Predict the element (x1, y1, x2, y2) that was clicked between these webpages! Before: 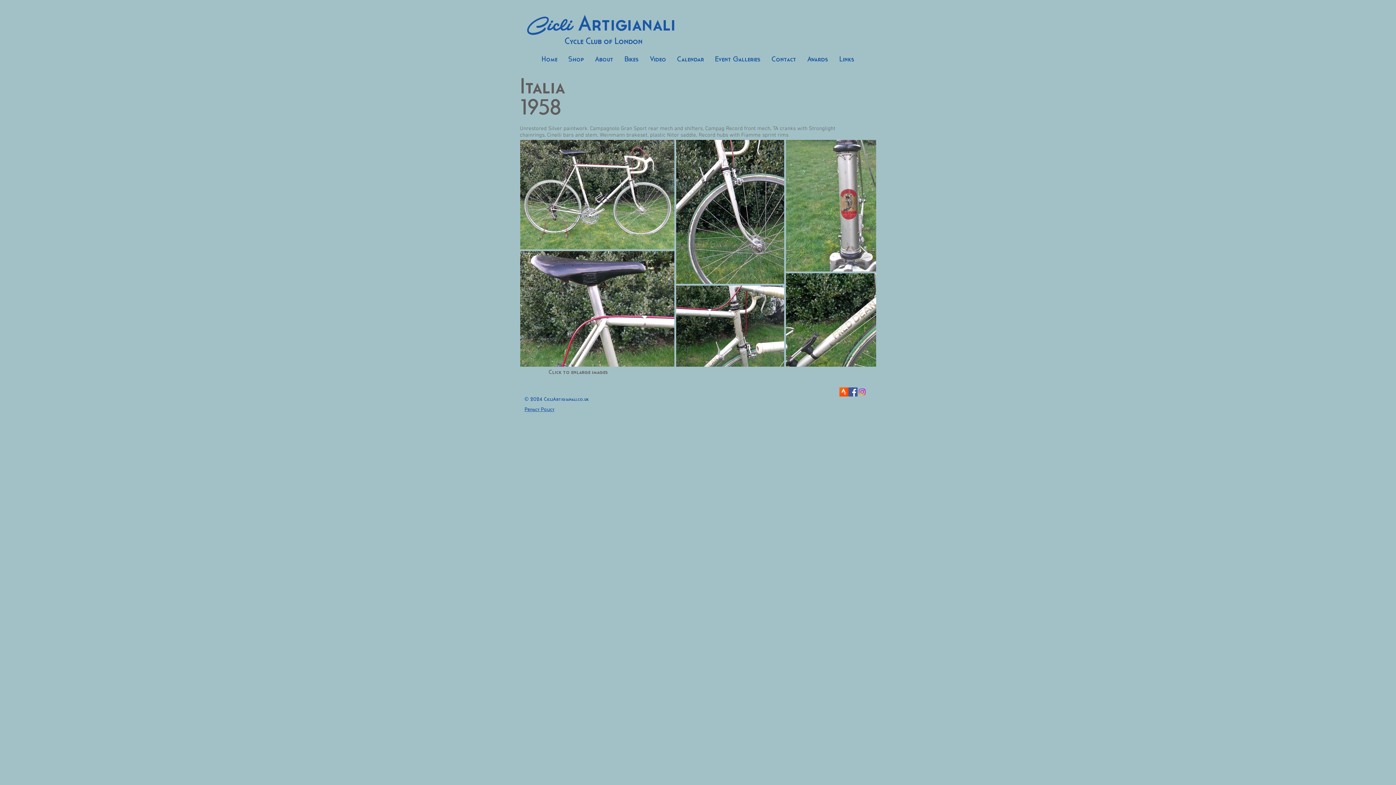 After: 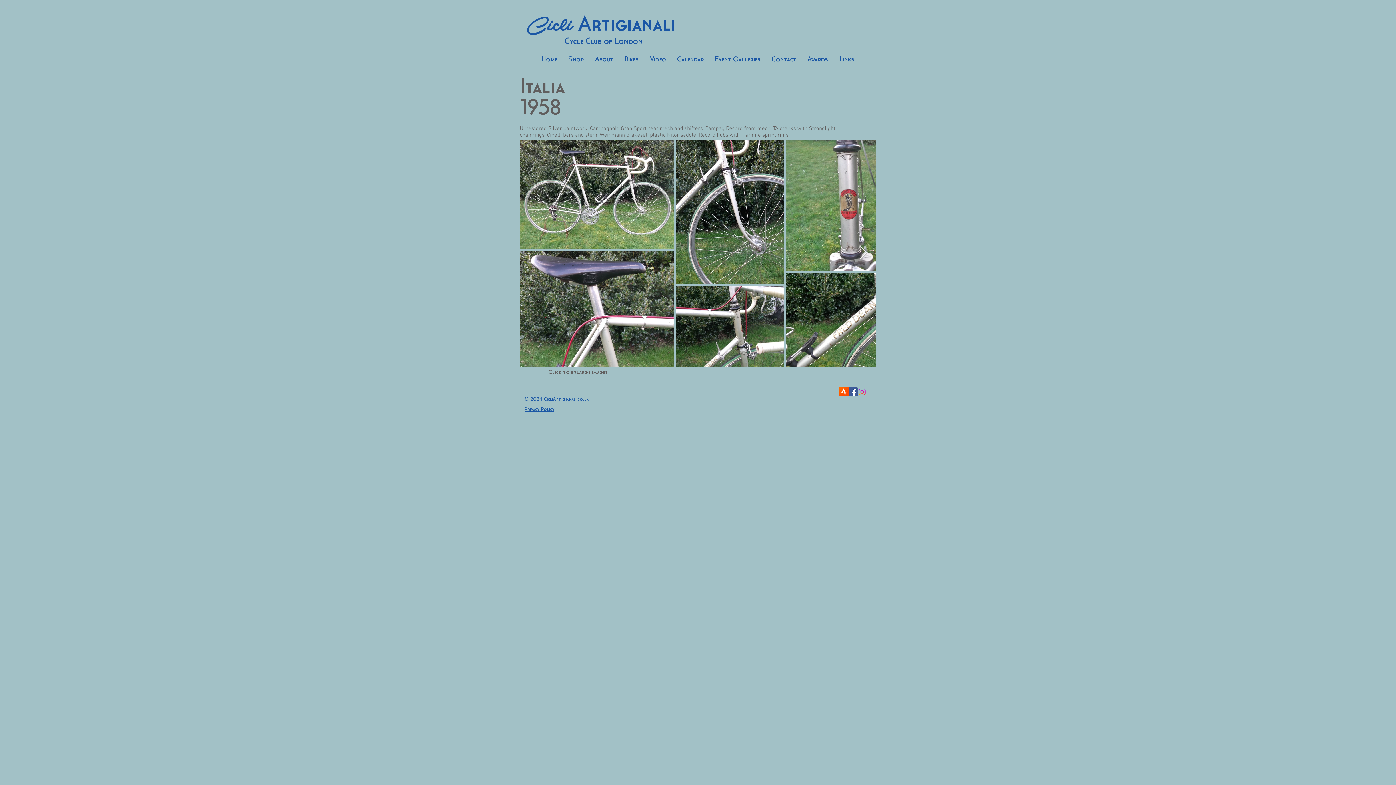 Action: label: Instagram bbox: (857, 387, 866, 396)